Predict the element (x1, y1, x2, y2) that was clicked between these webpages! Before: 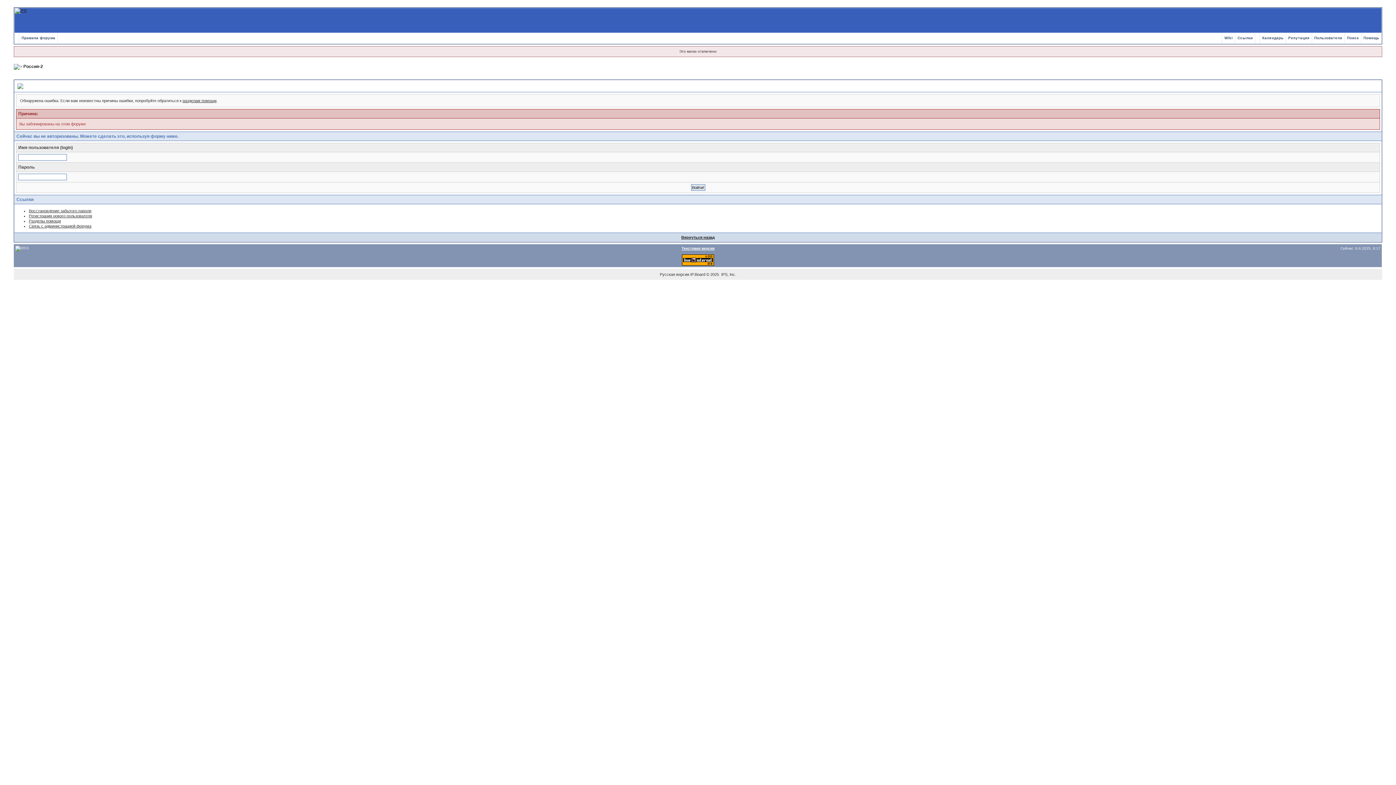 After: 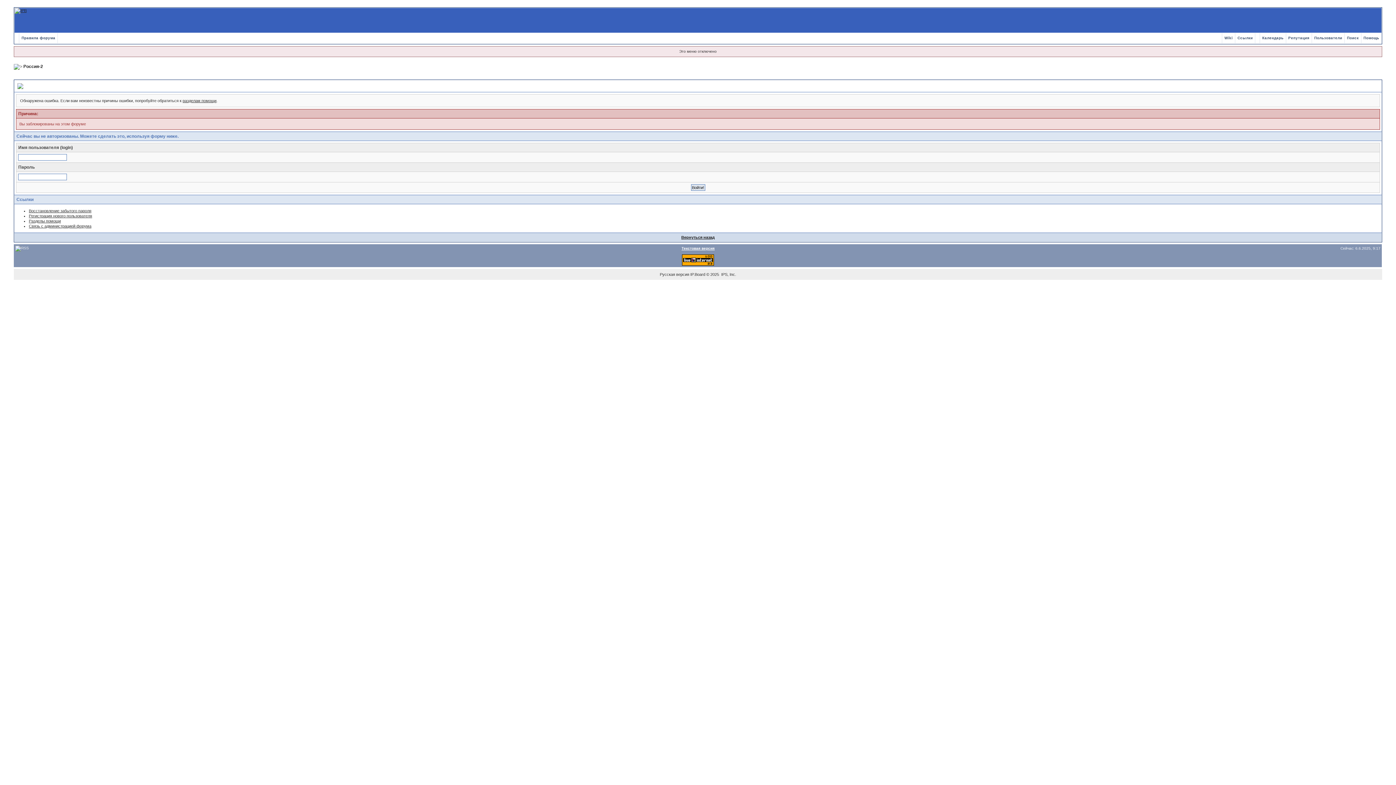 Action: label: Разделы помощи bbox: (28, 218, 60, 223)